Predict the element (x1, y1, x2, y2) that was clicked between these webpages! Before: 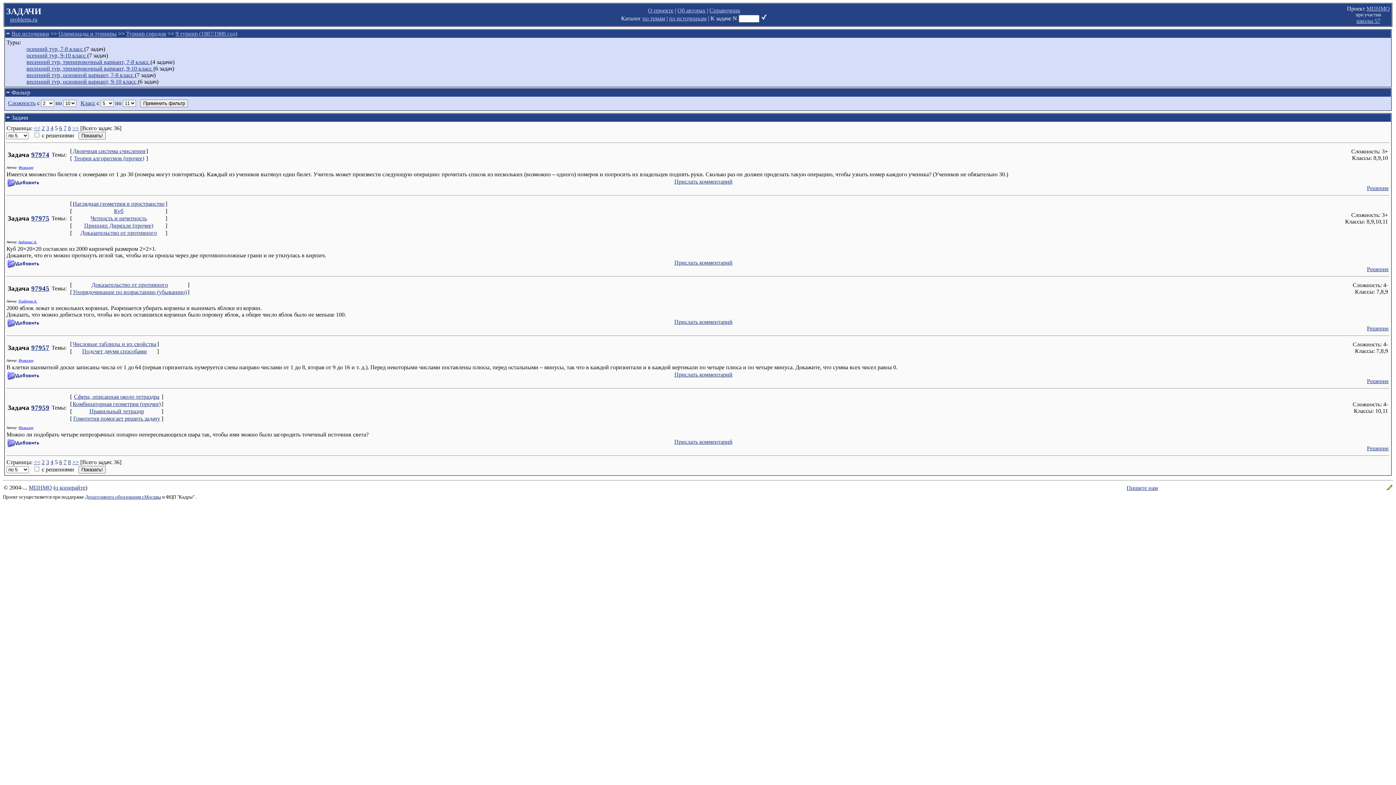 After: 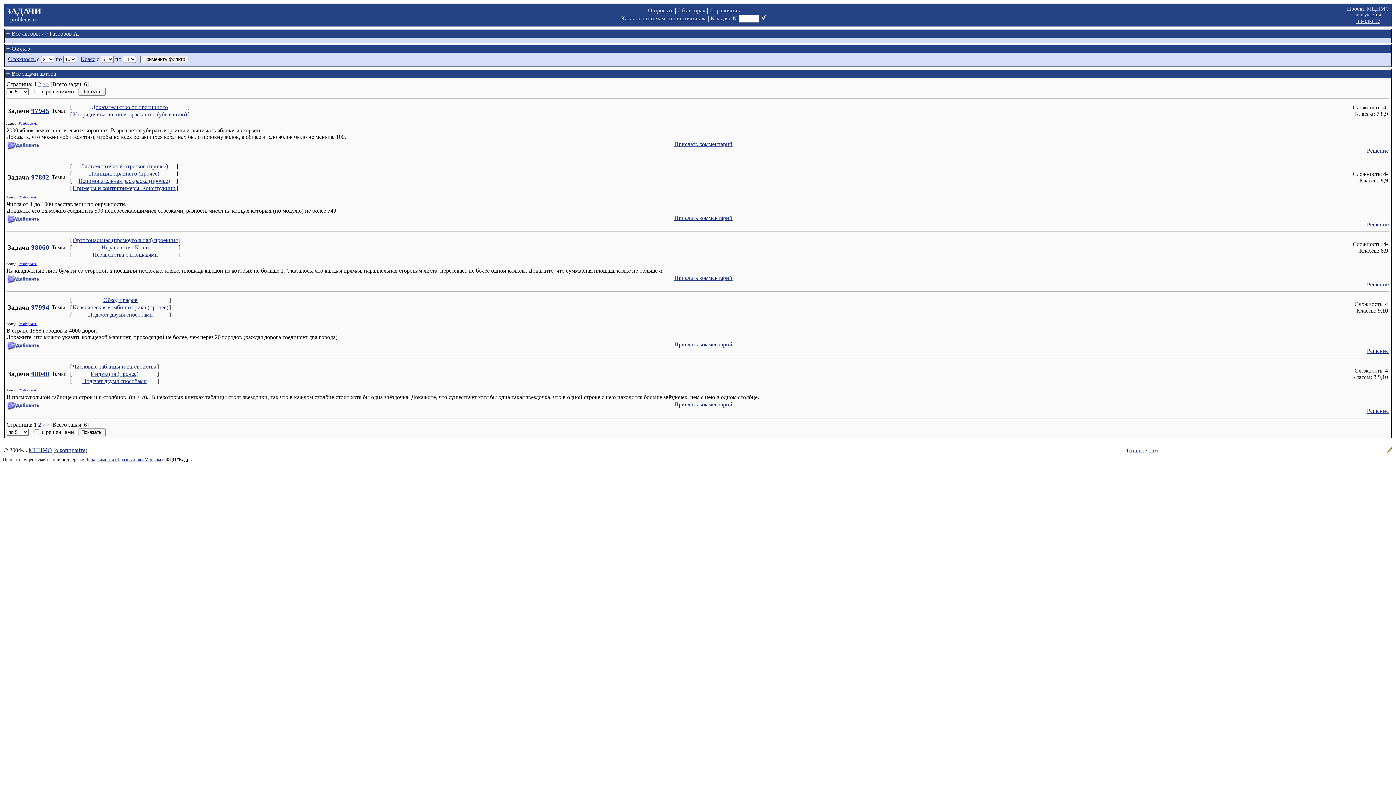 Action: bbox: (18, 299, 37, 303) label: Разборов А.